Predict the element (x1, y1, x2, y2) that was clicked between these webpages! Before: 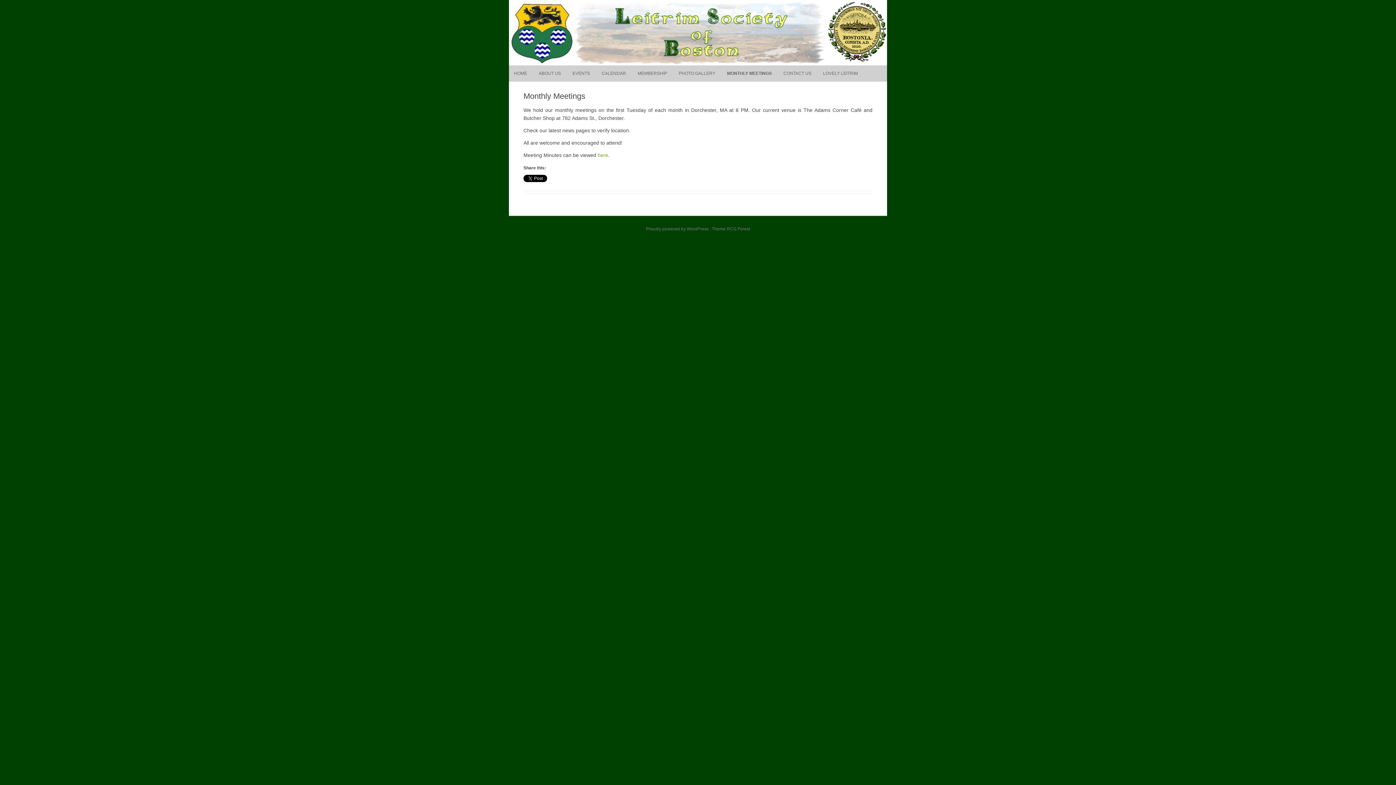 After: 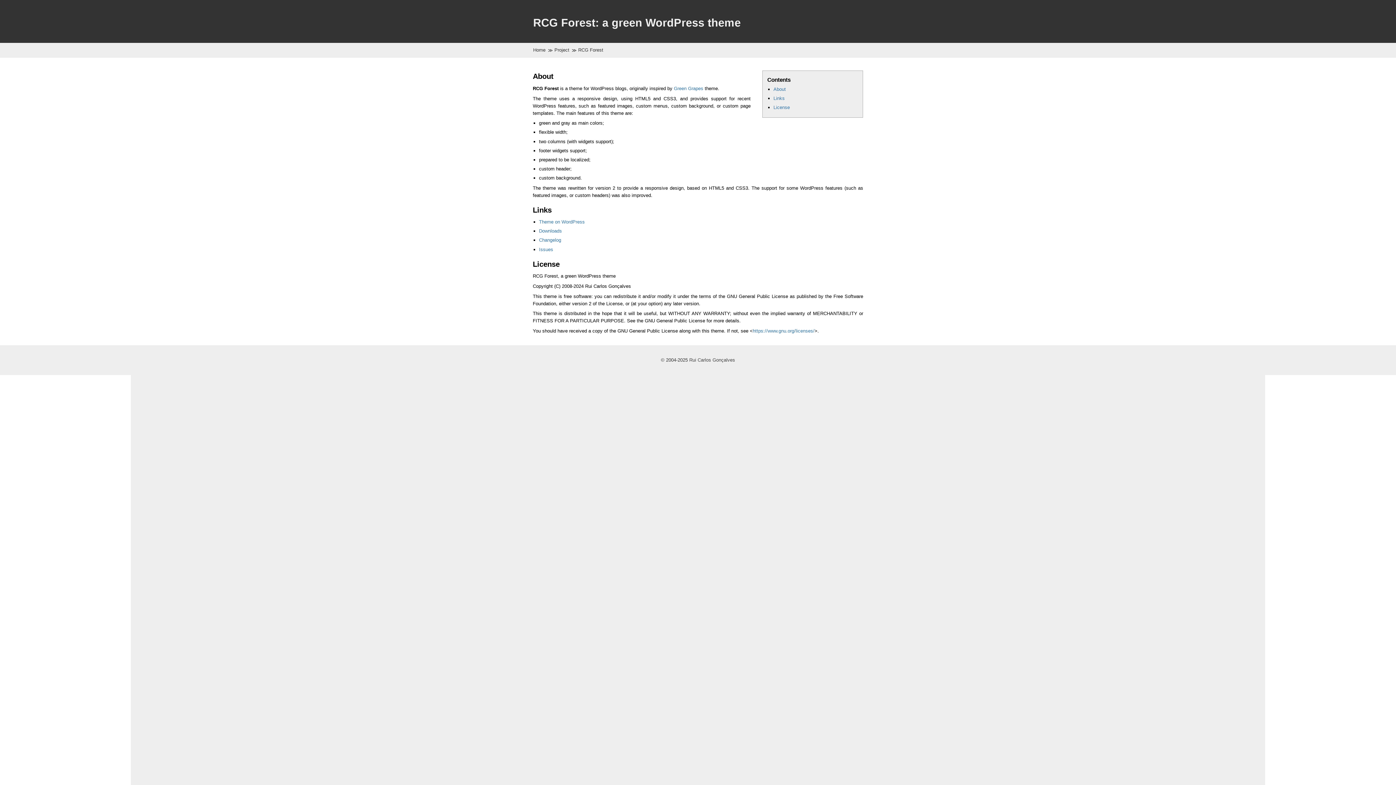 Action: bbox: (712, 226, 750, 231) label: Theme RCG Forest